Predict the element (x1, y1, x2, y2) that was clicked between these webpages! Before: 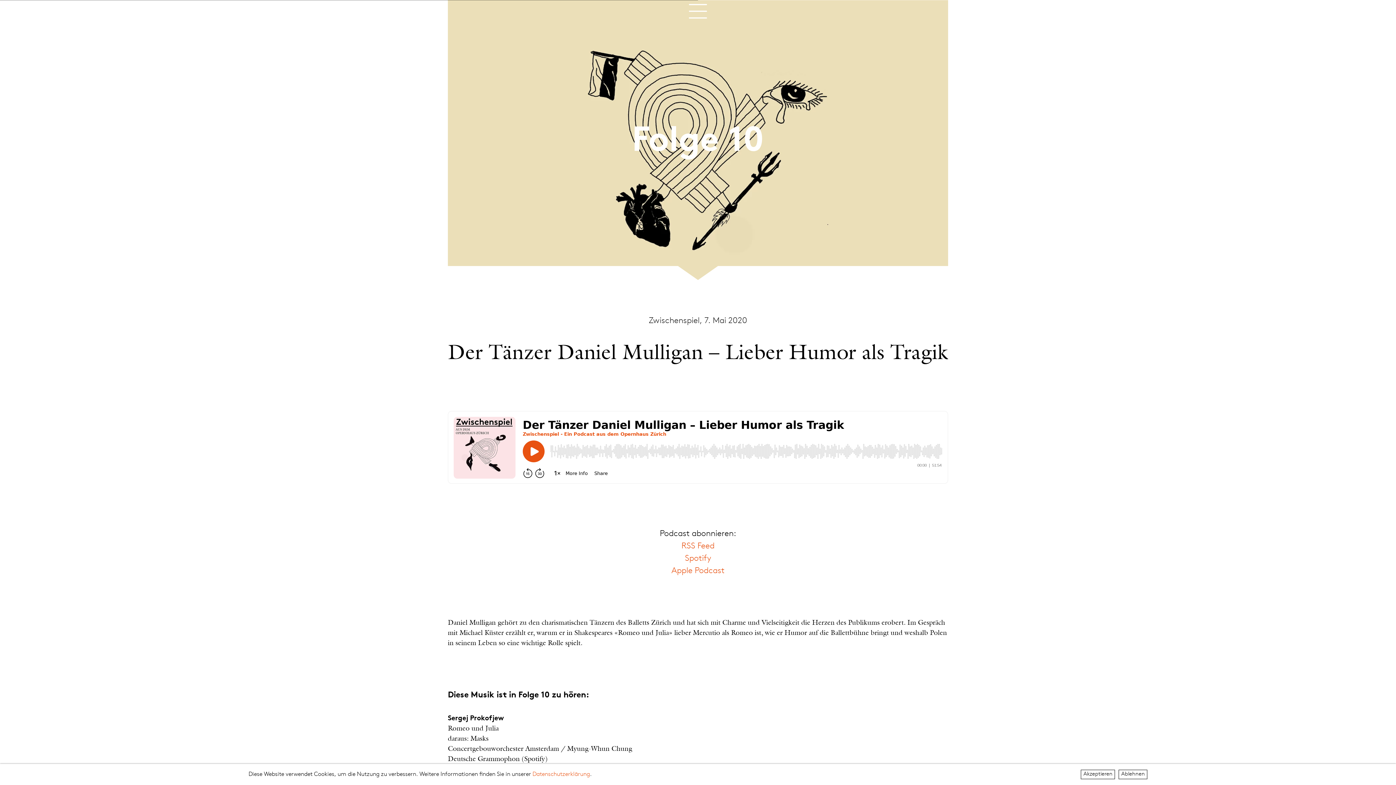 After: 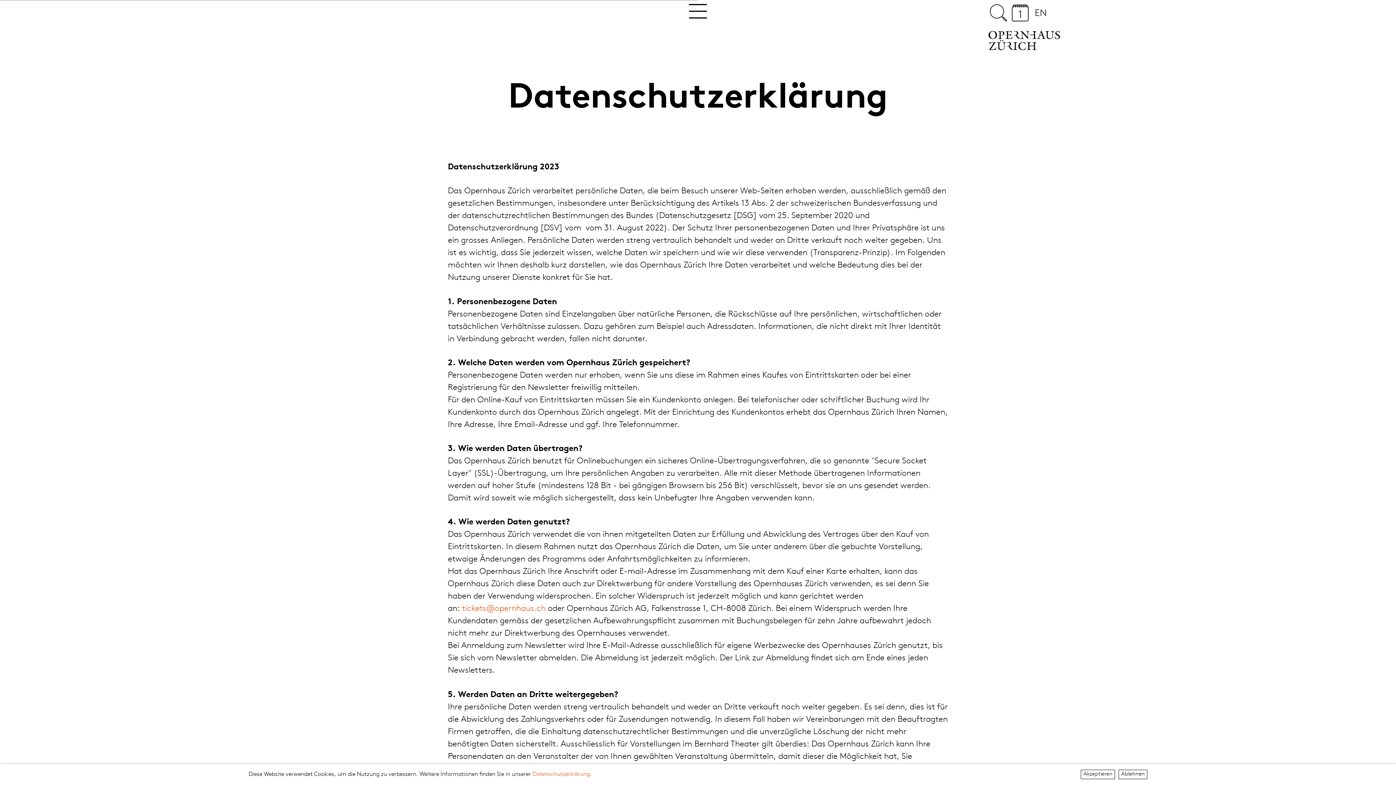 Action: bbox: (532, 772, 590, 777) label: Datenschutzerklärung